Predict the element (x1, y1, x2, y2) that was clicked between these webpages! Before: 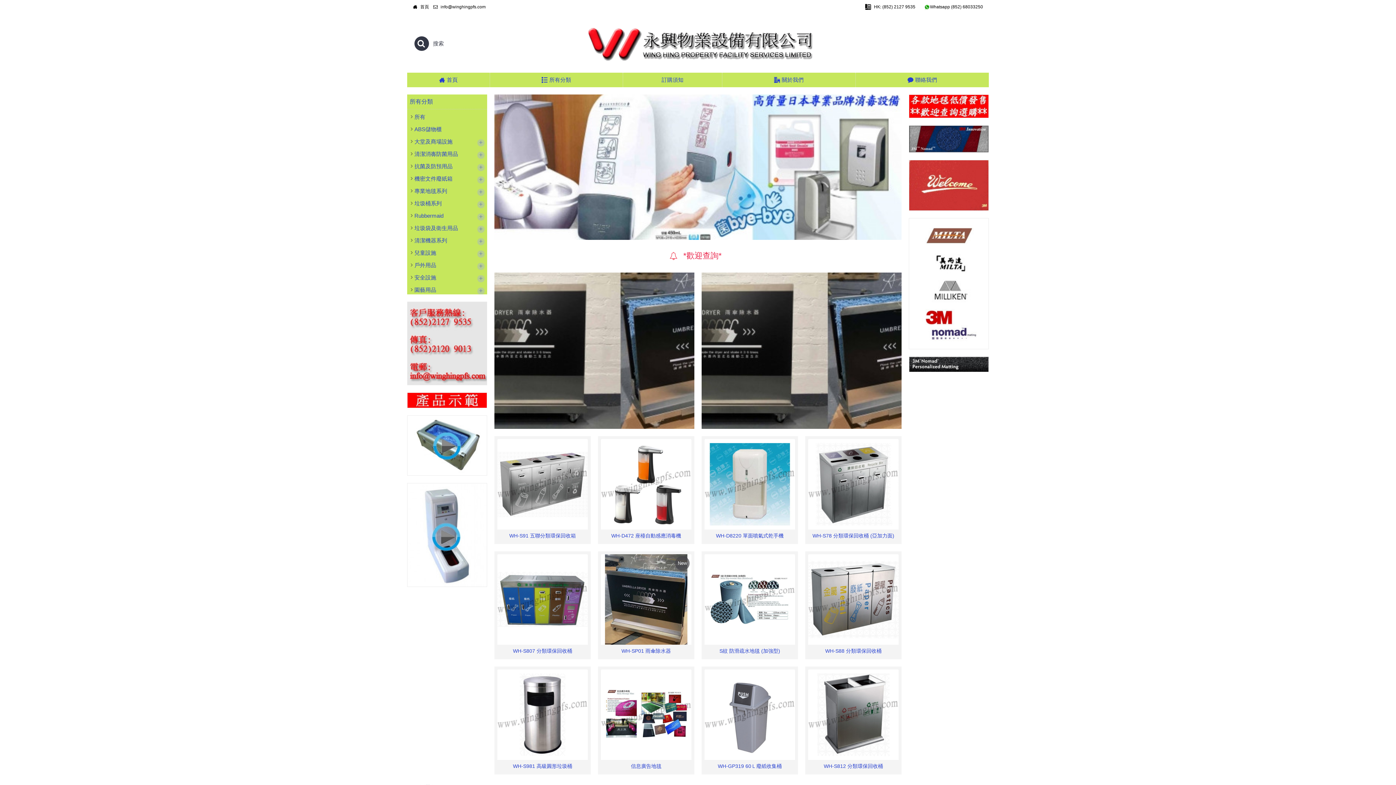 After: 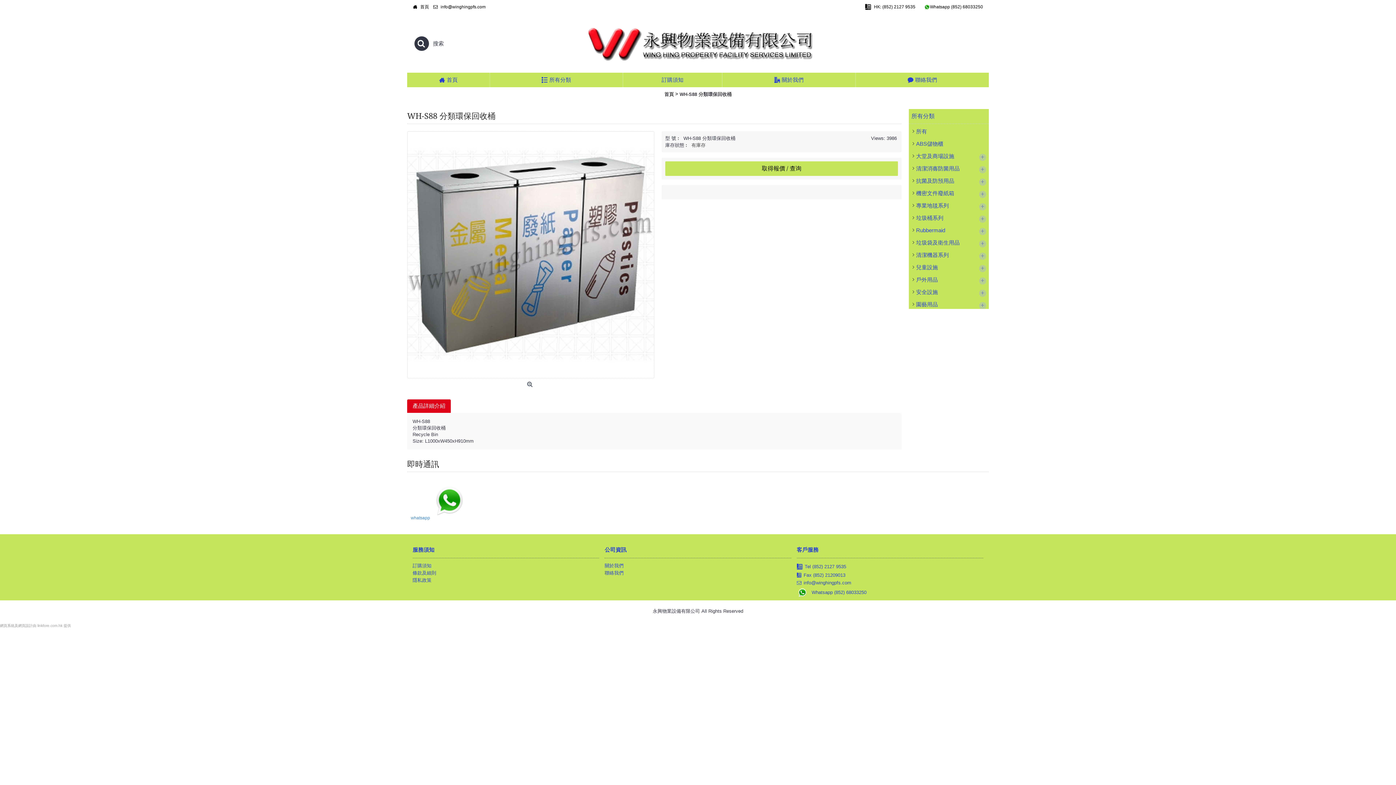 Action: bbox: (808, 554, 898, 645)